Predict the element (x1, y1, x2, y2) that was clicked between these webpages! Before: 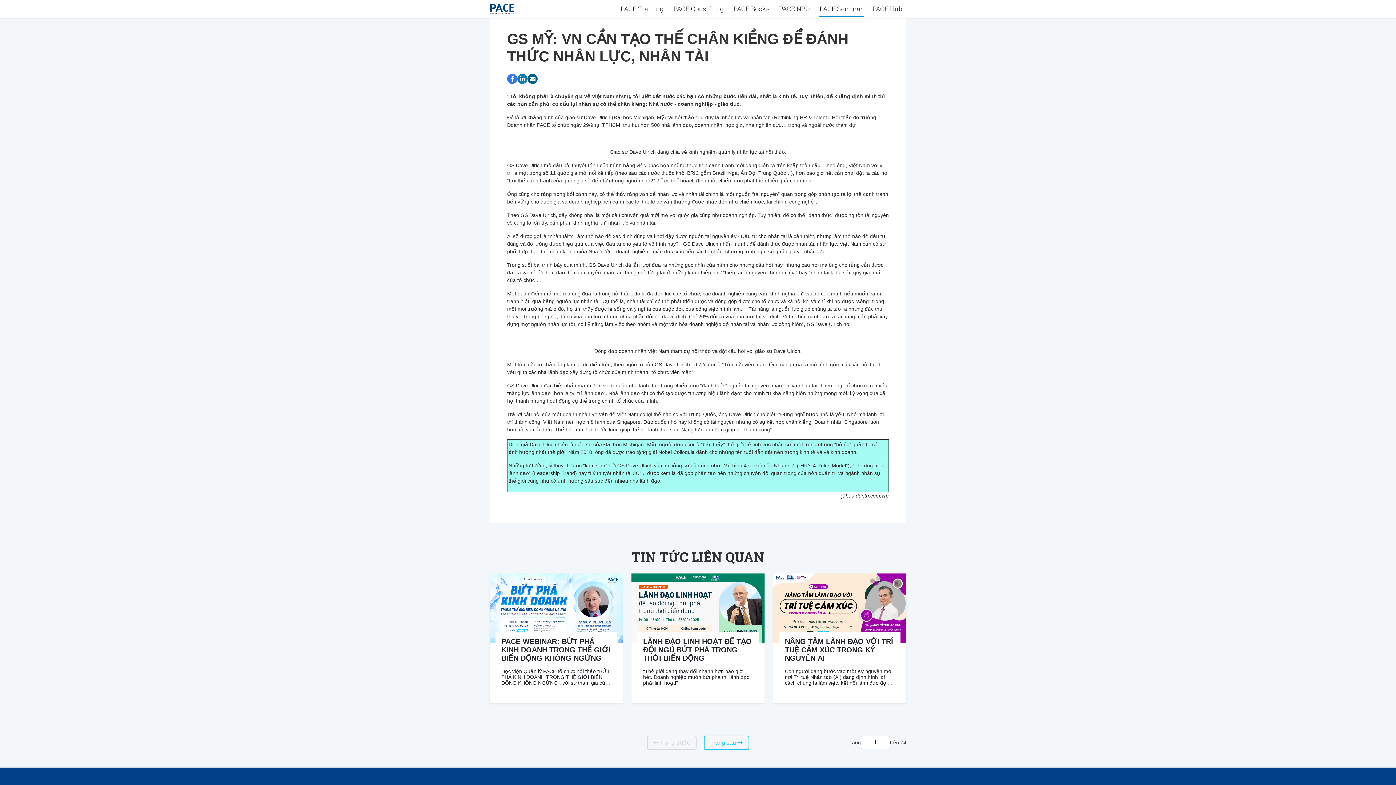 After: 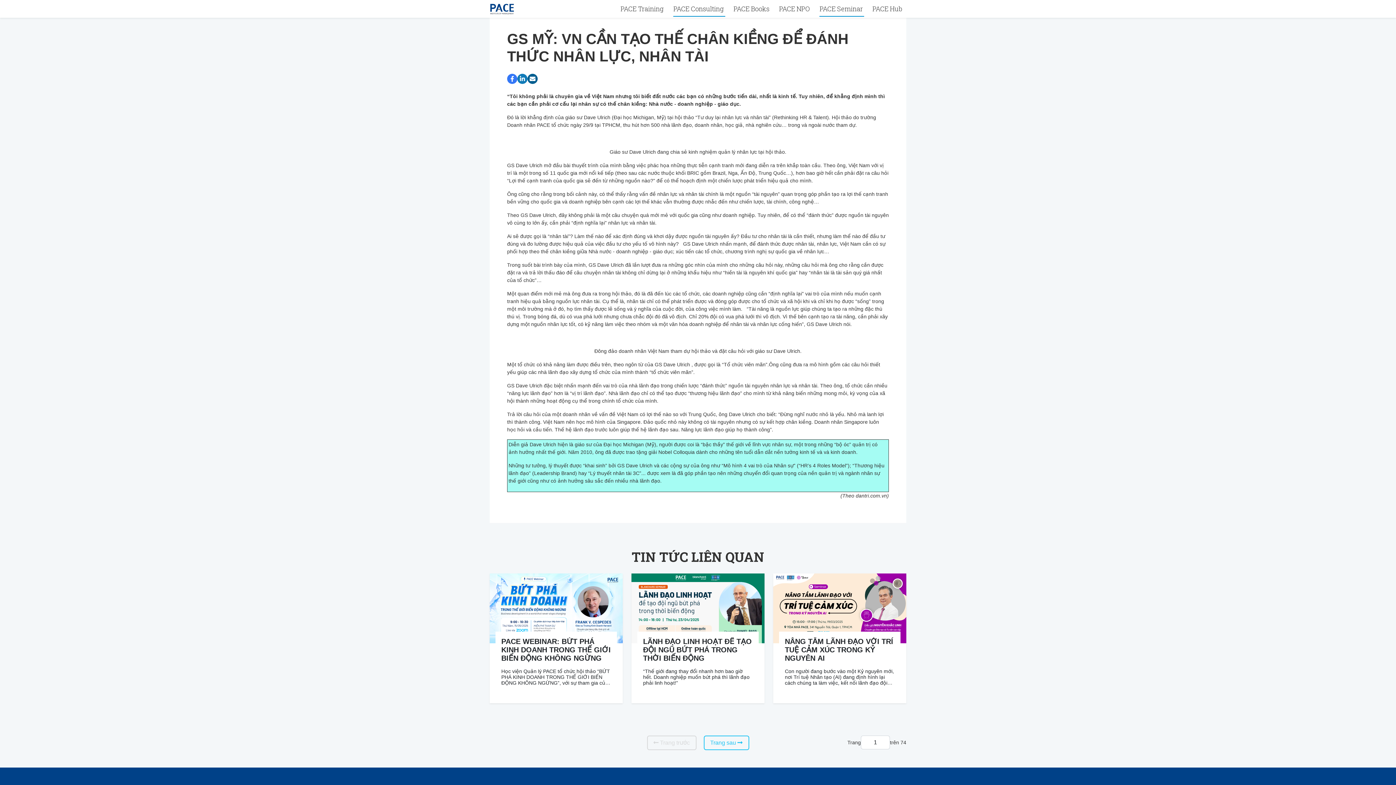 Action: bbox: (673, 1, 725, 16) label: PACE Consulting 